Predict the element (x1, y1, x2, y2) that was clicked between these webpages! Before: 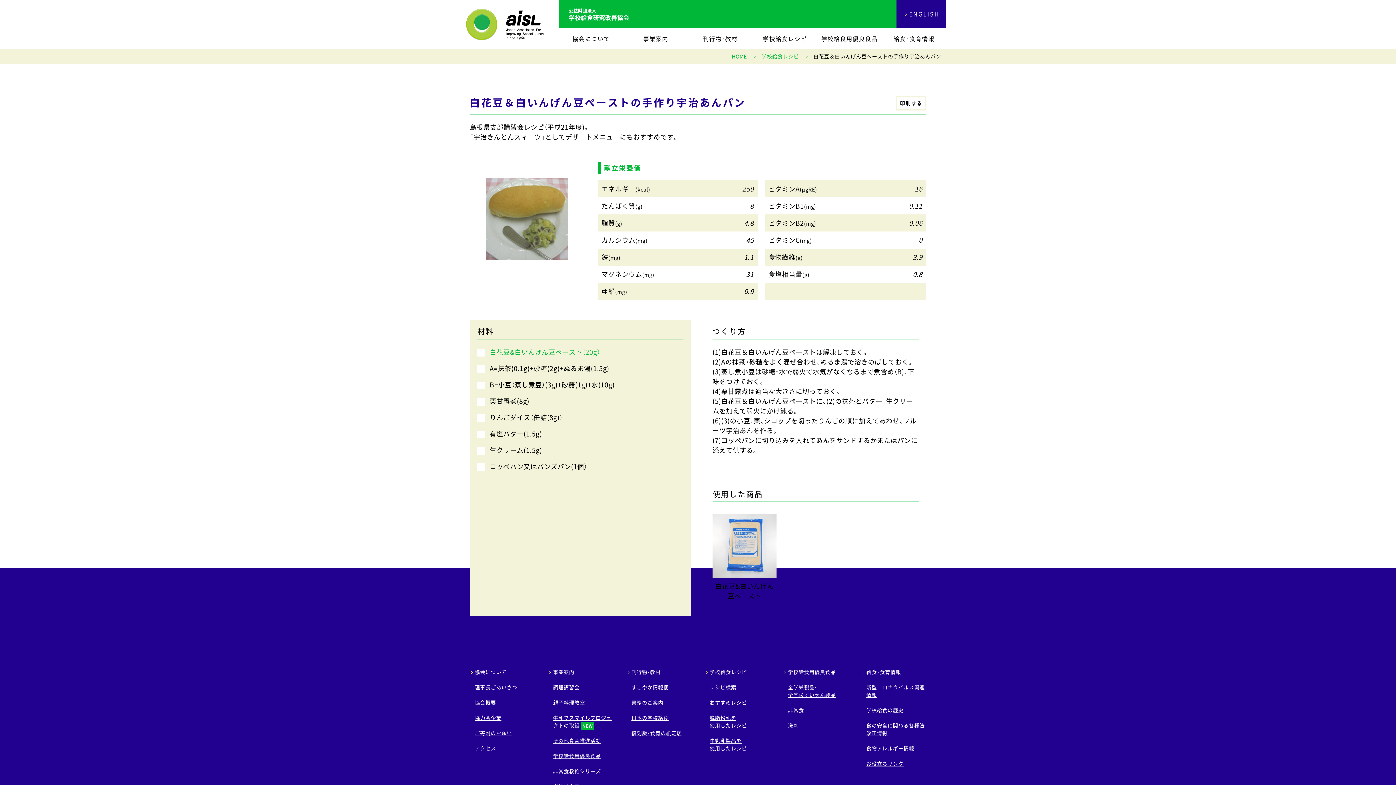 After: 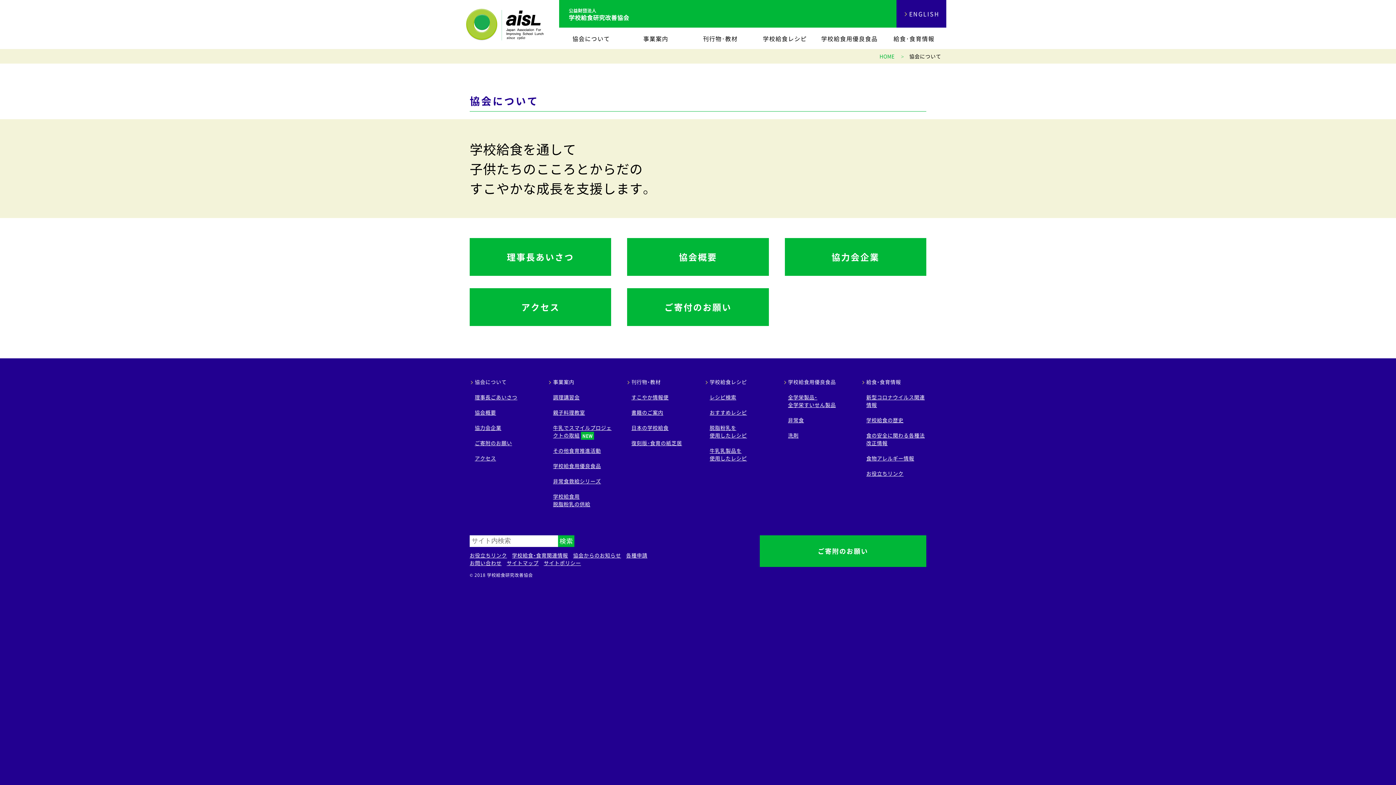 Action: bbox: (559, 27, 623, 49) label: 協会について